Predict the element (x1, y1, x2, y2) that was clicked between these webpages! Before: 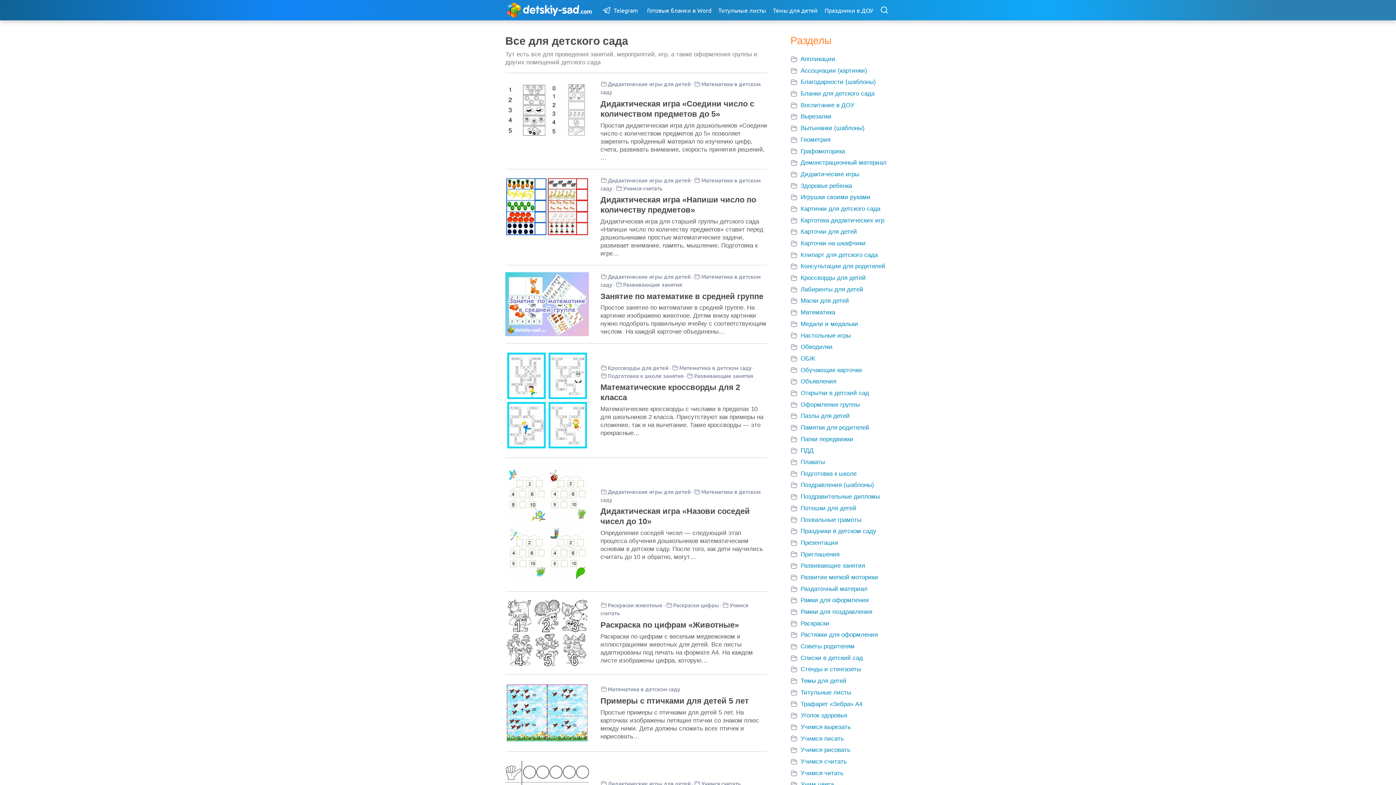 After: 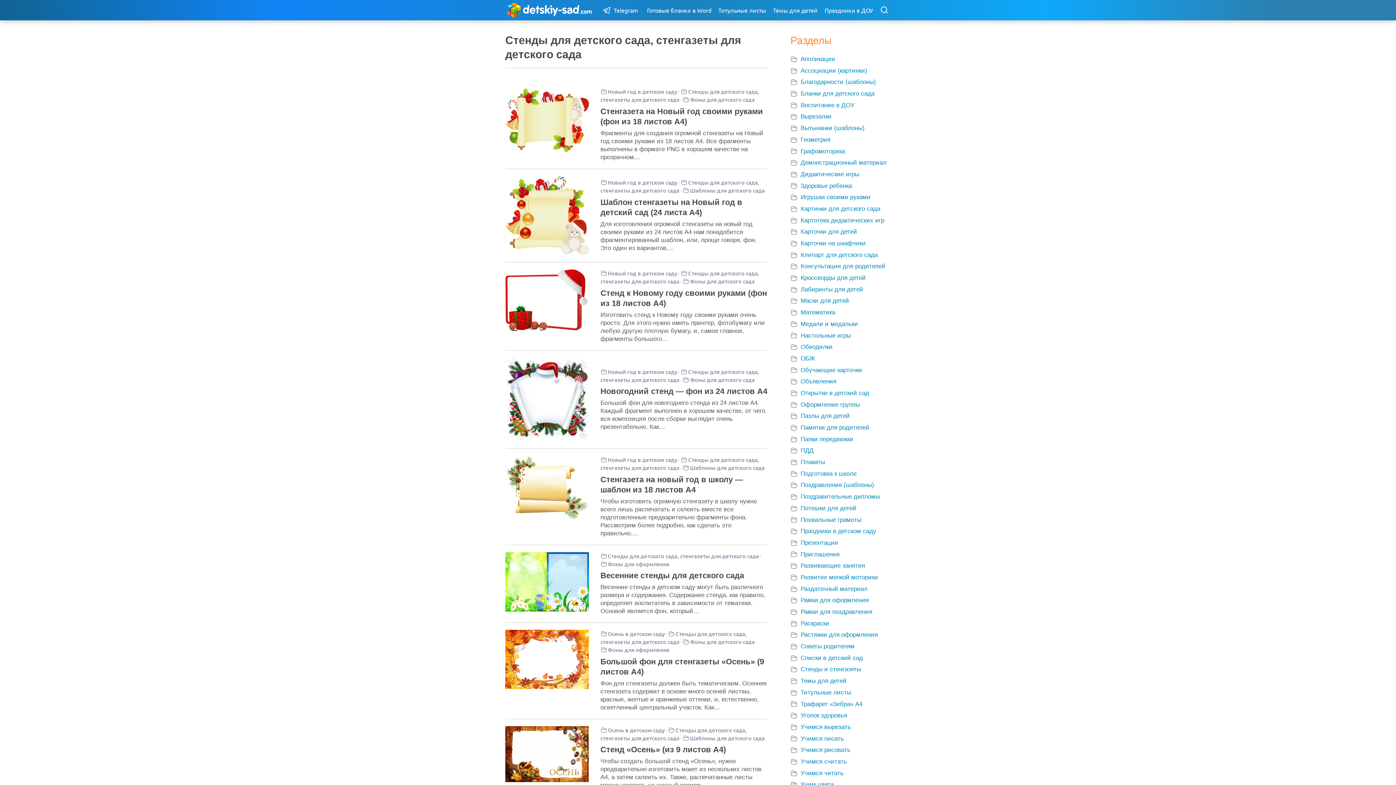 Action: label: Стенды и стенгазеты bbox: (790, 664, 890, 675)